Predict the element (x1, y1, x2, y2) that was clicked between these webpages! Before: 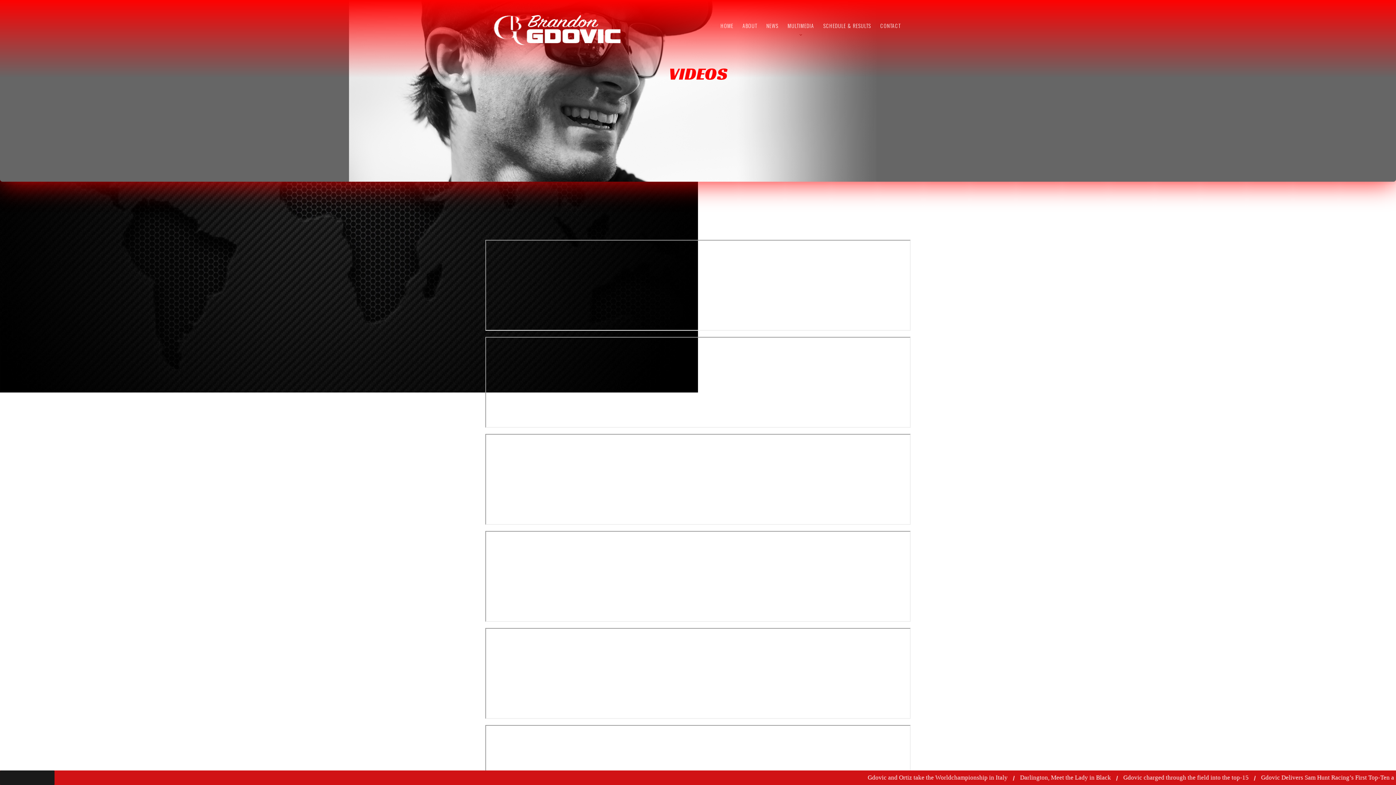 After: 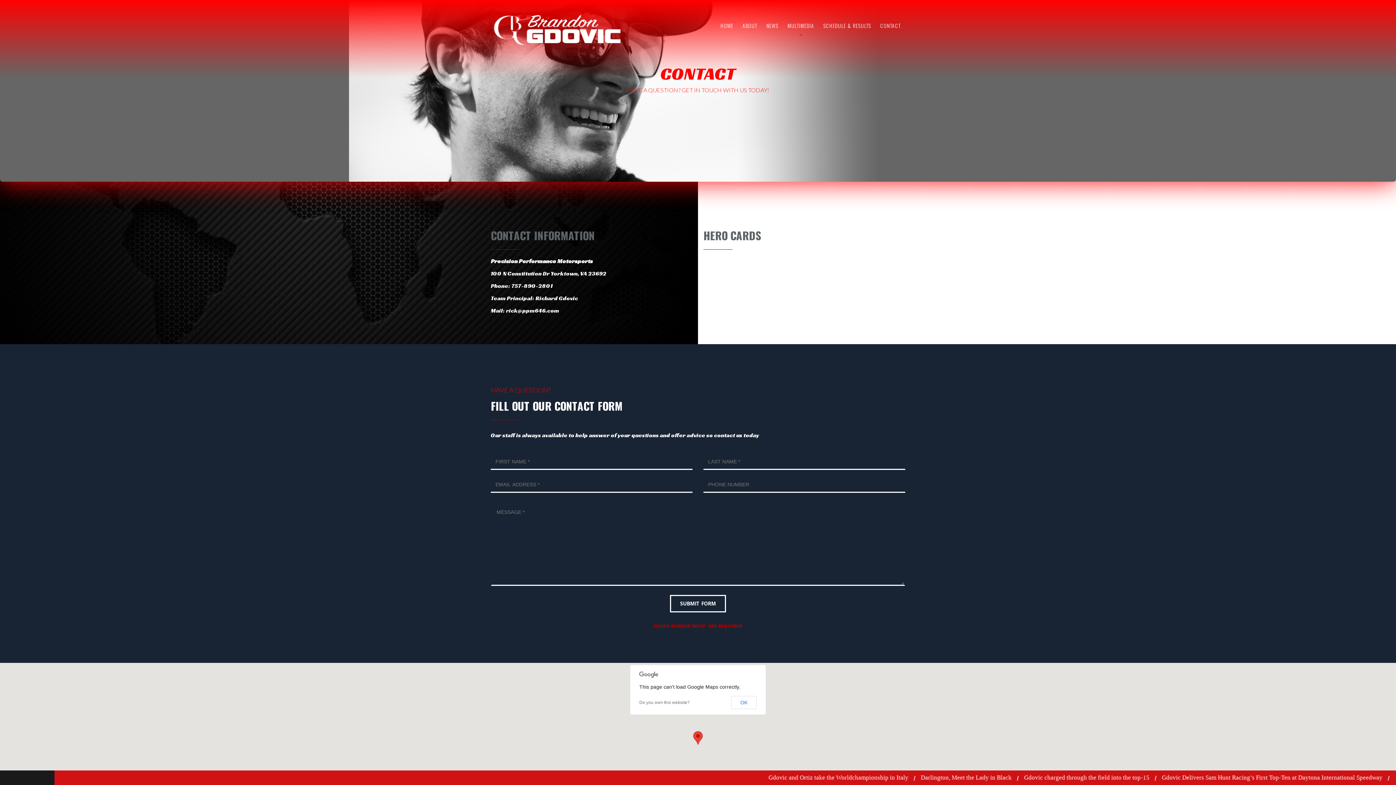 Action: bbox: (875, 12, 905, 38) label: CONTACT